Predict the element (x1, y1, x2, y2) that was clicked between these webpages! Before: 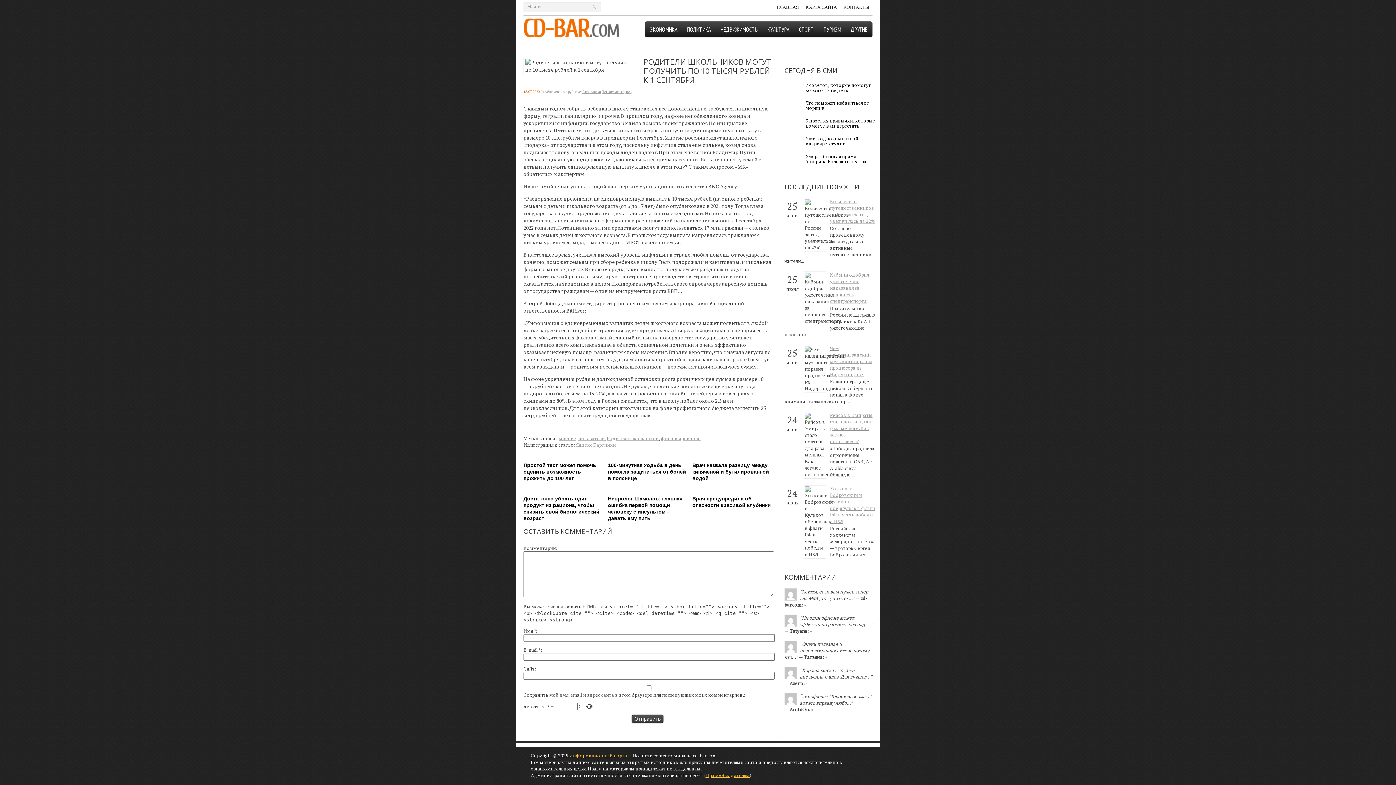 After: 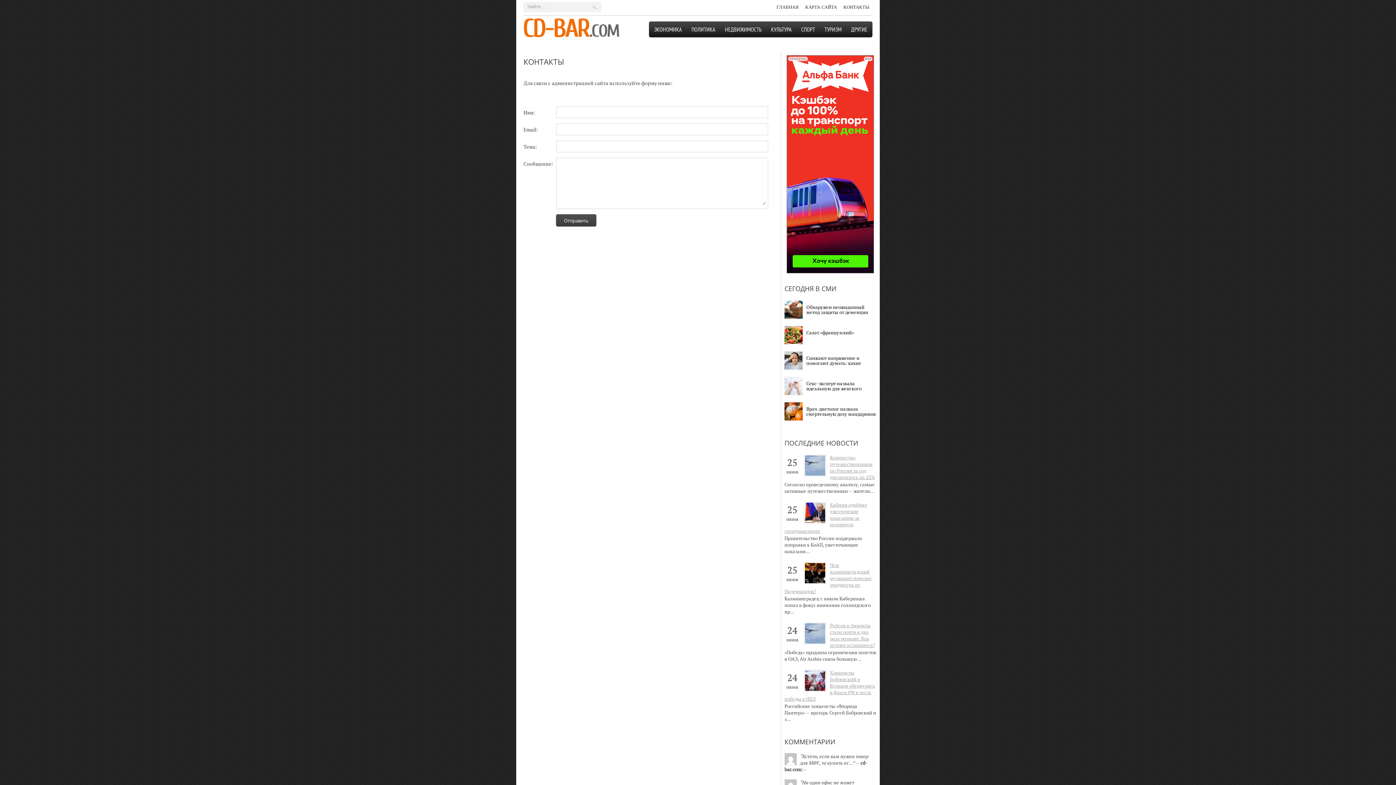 Action: bbox: (840, 2, 872, 12) label: КОНТАКТЫ